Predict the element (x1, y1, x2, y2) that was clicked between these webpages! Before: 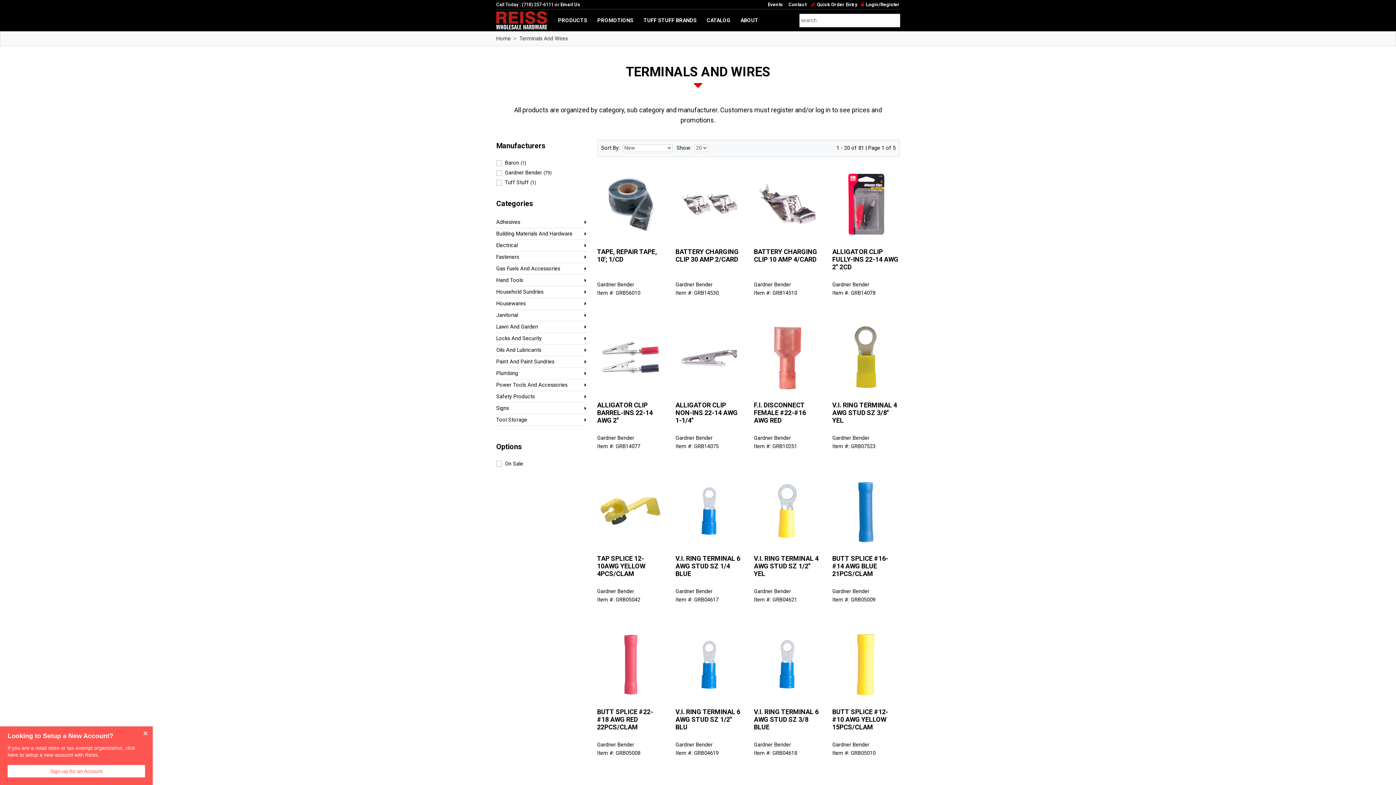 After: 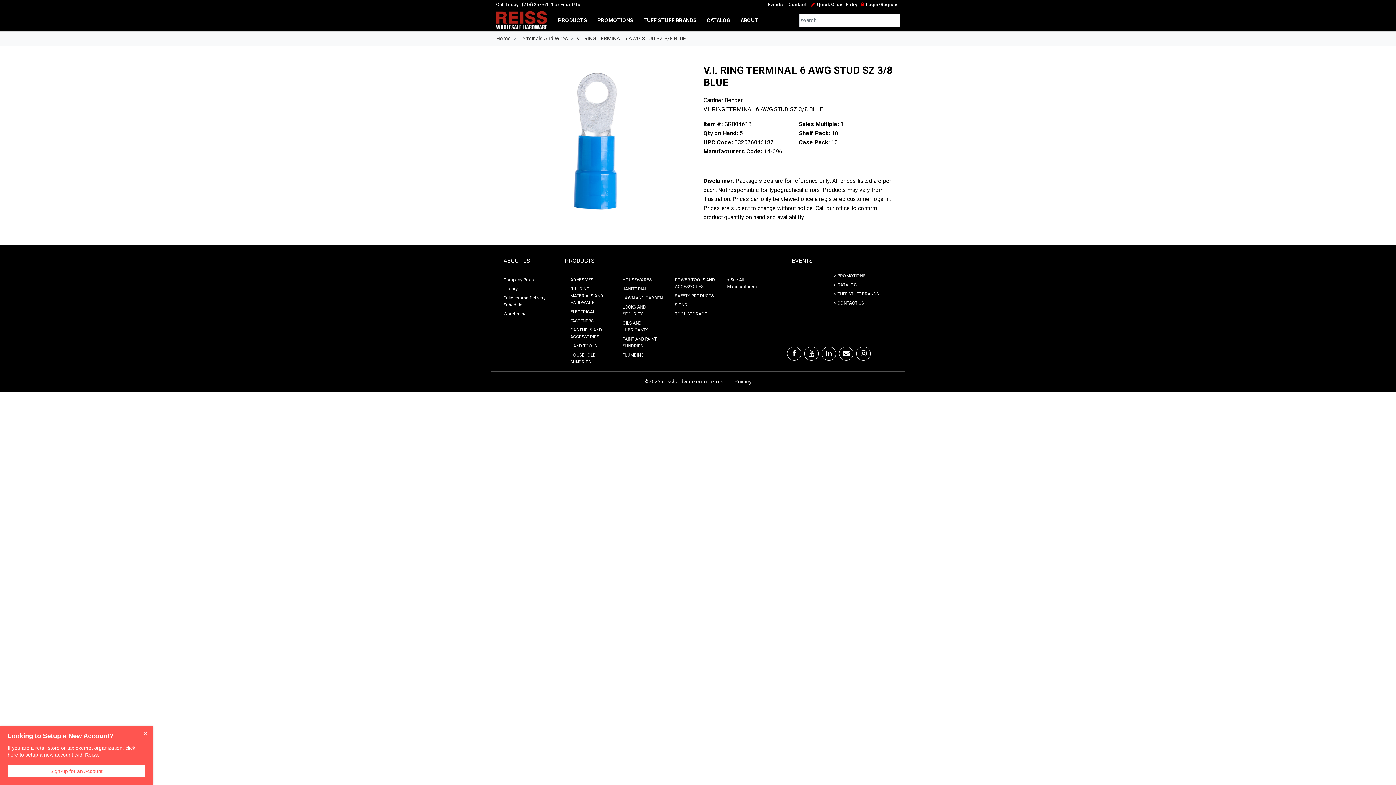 Action: label: V.I. RING TERMINAL 6 AWG STUD SZ 3/8 BLUE bbox: (754, 708, 818, 731)